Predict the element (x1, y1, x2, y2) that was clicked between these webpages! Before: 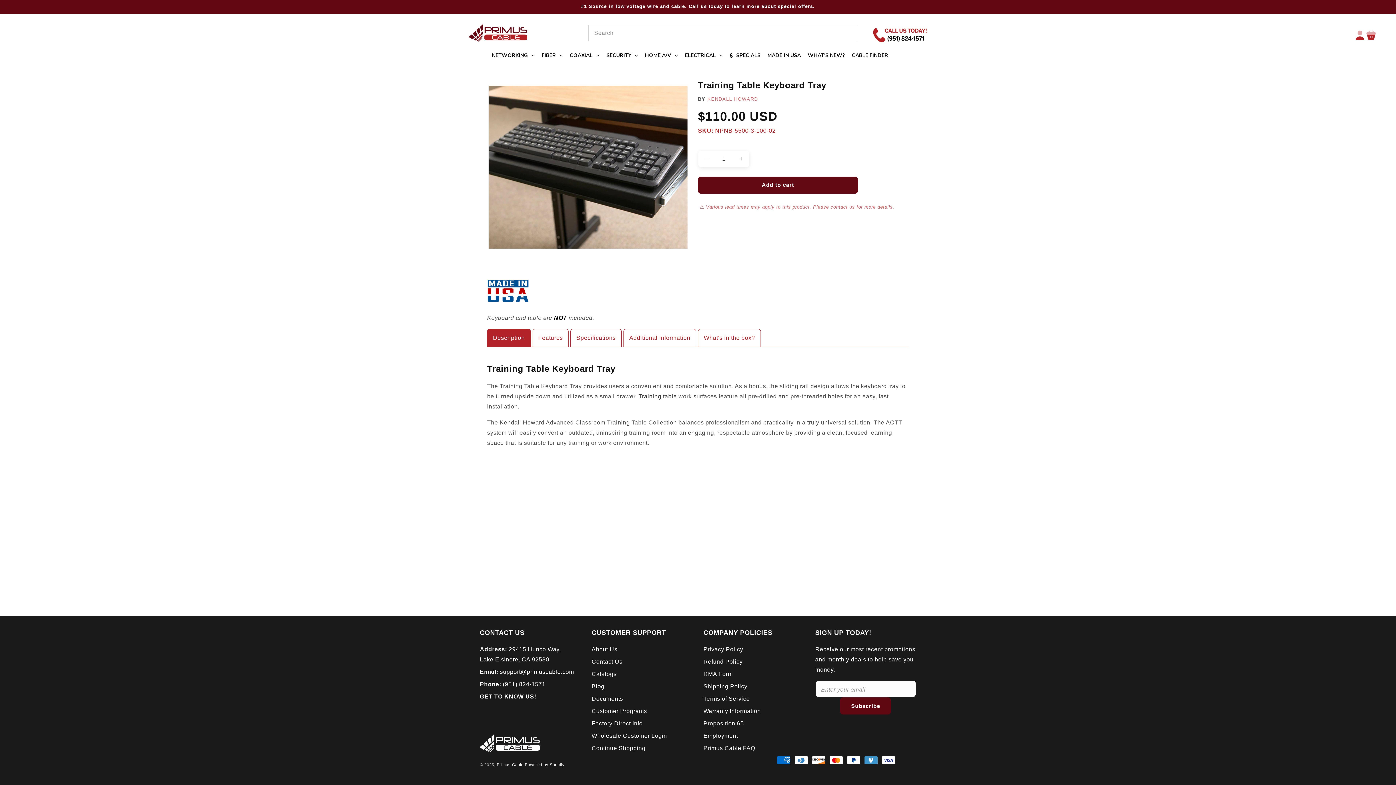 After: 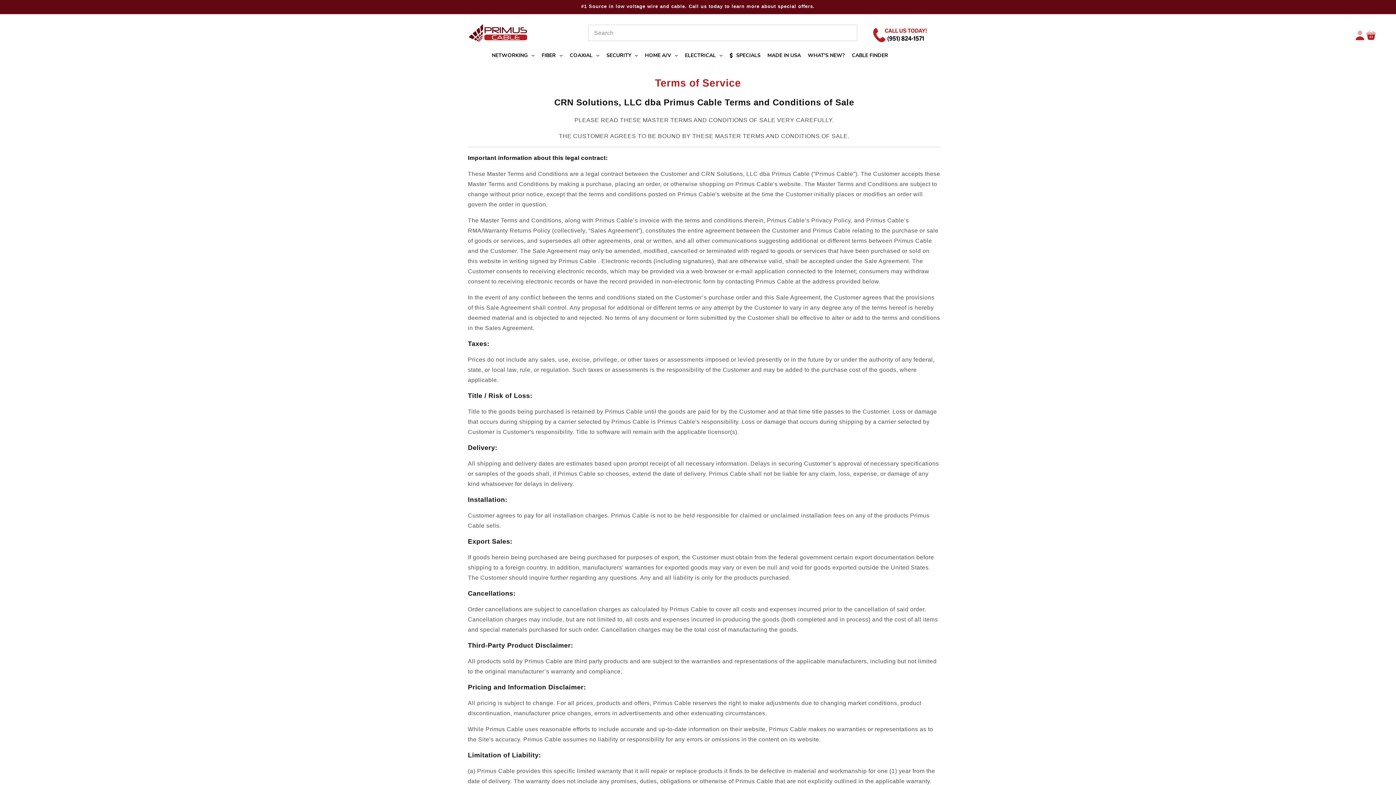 Action: bbox: (703, 694, 750, 704) label: Terms of Service